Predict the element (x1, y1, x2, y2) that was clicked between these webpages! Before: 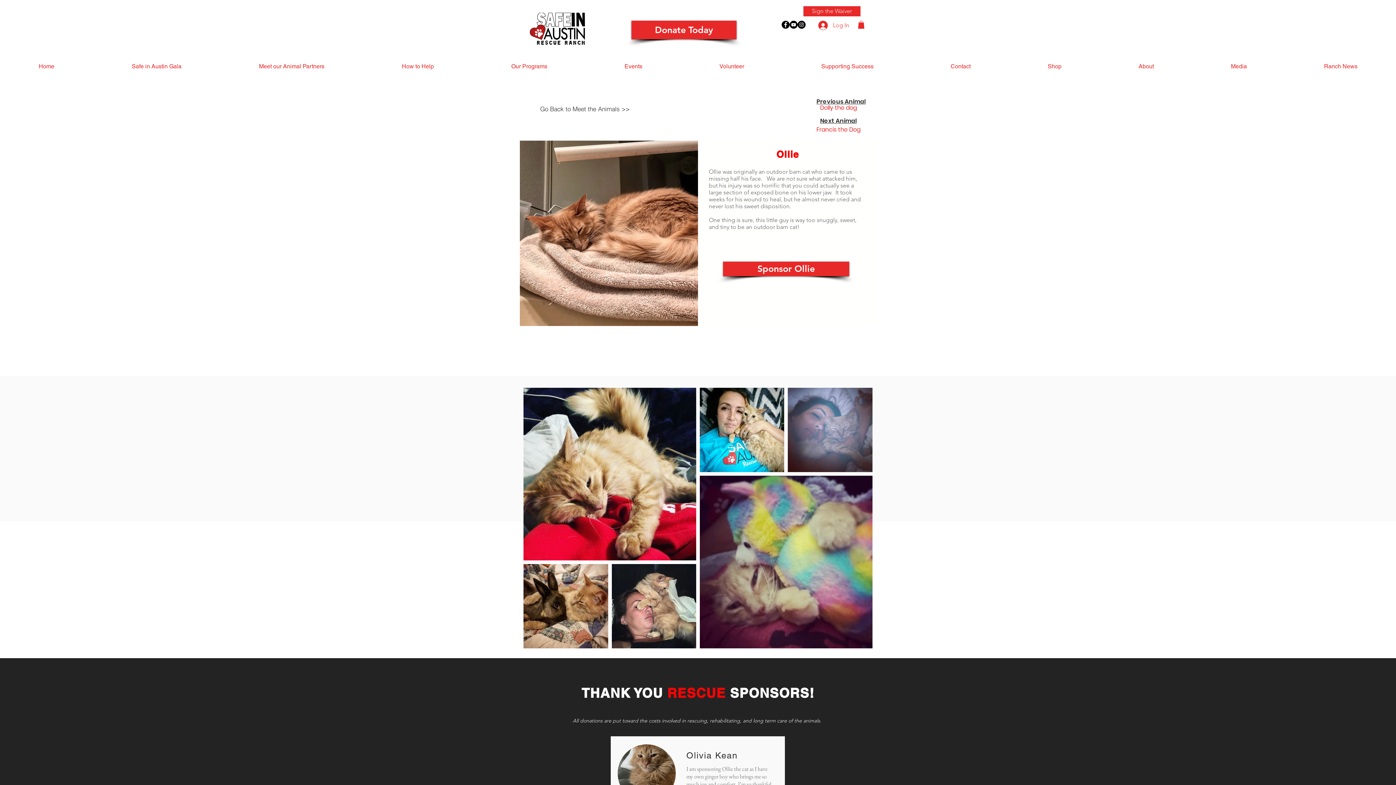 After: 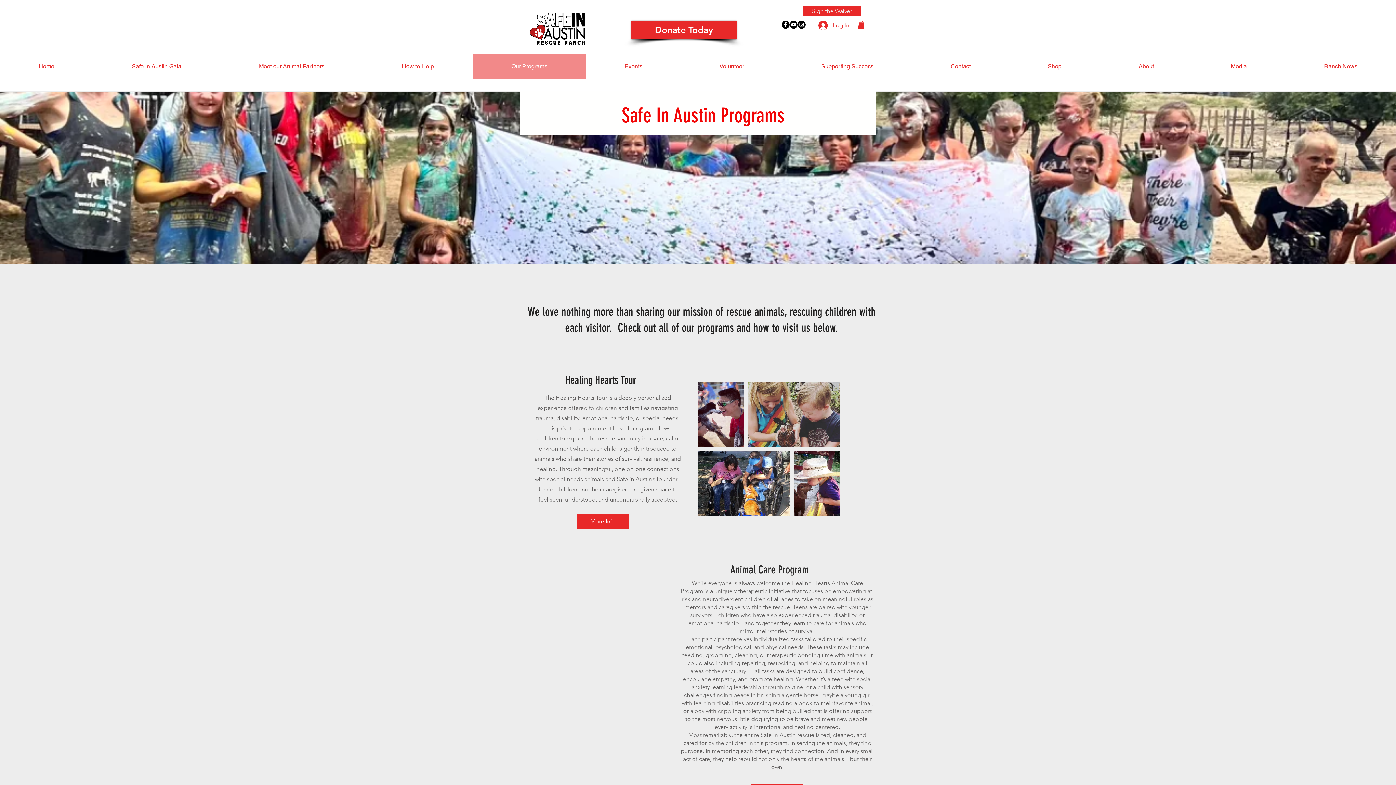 Action: bbox: (472, 54, 586, 78) label: Our Programs